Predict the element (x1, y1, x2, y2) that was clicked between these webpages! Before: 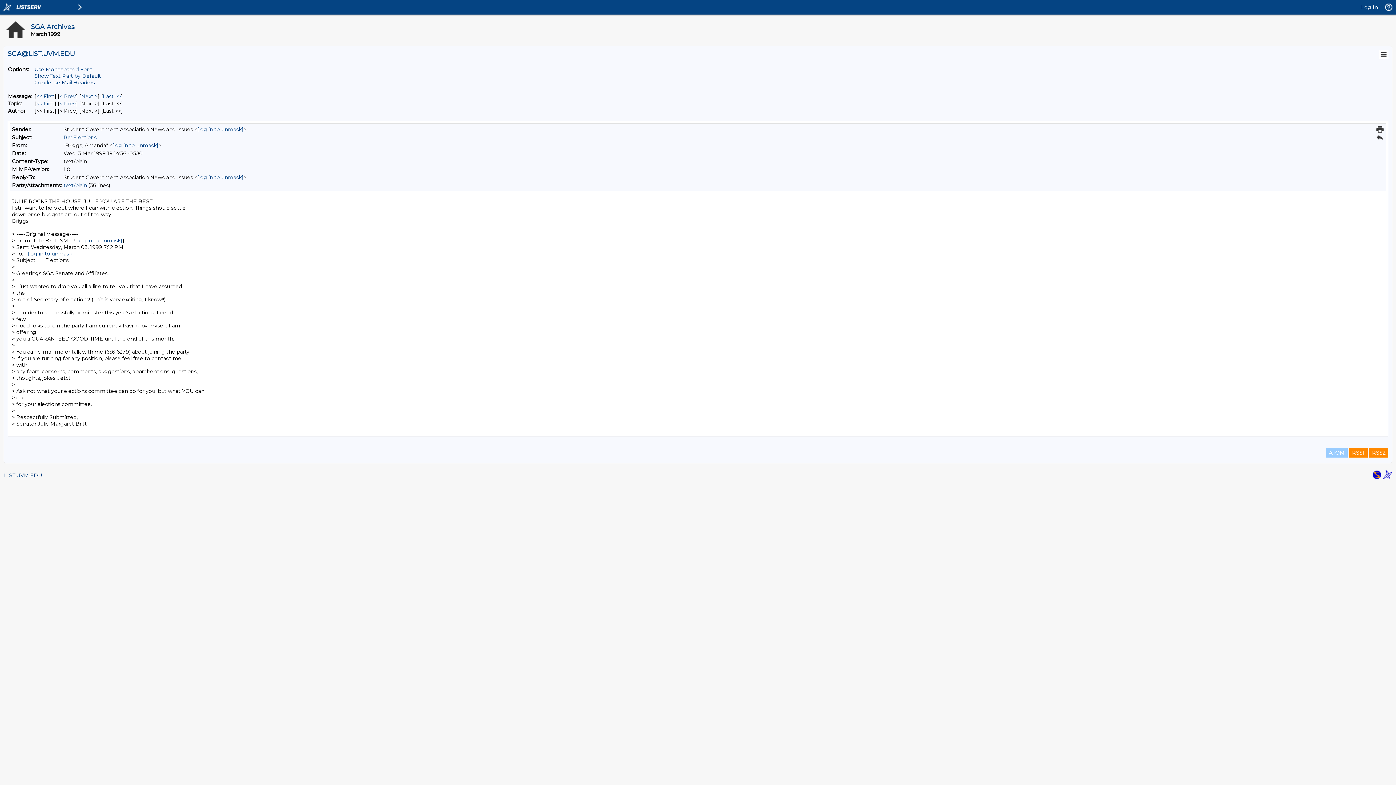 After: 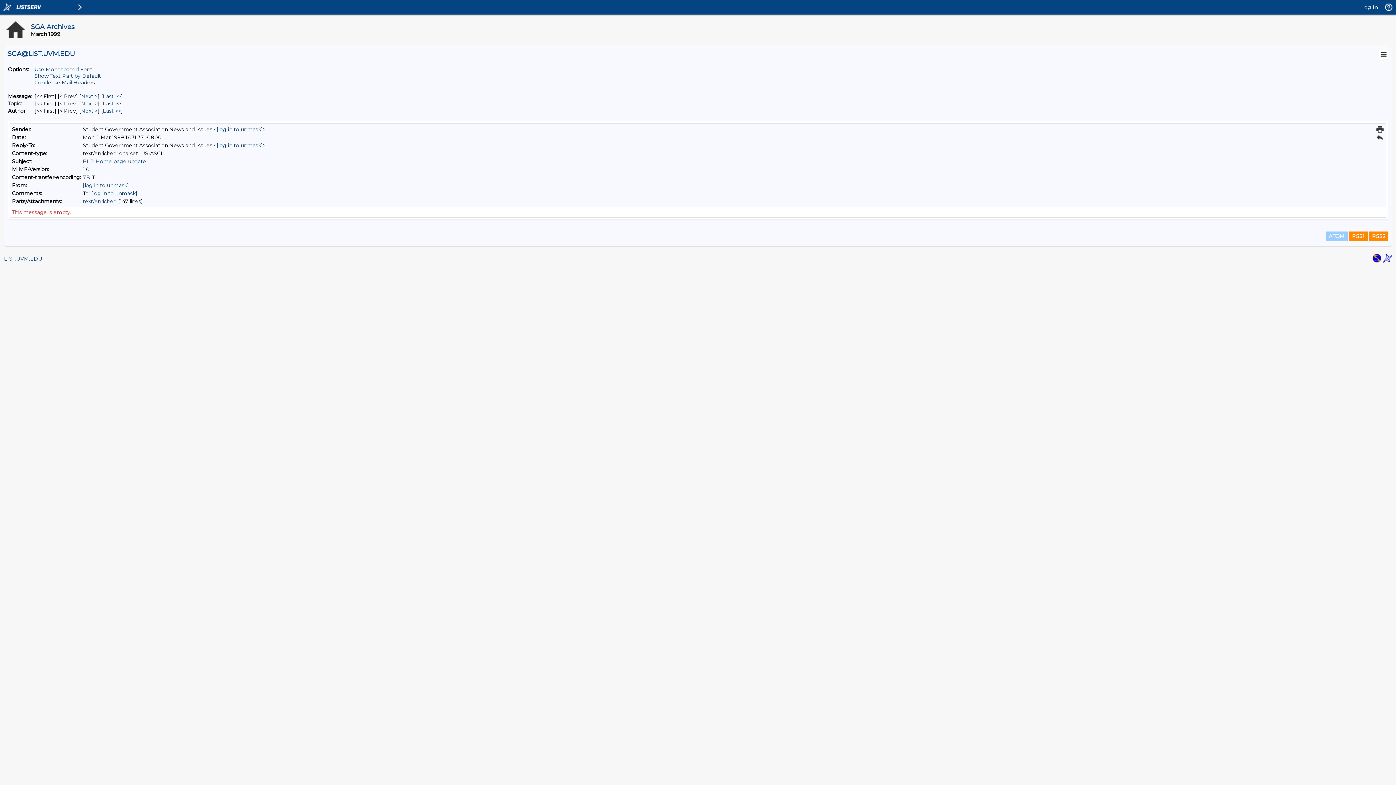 Action: label: First Message bbox: (36, 93, 54, 99)